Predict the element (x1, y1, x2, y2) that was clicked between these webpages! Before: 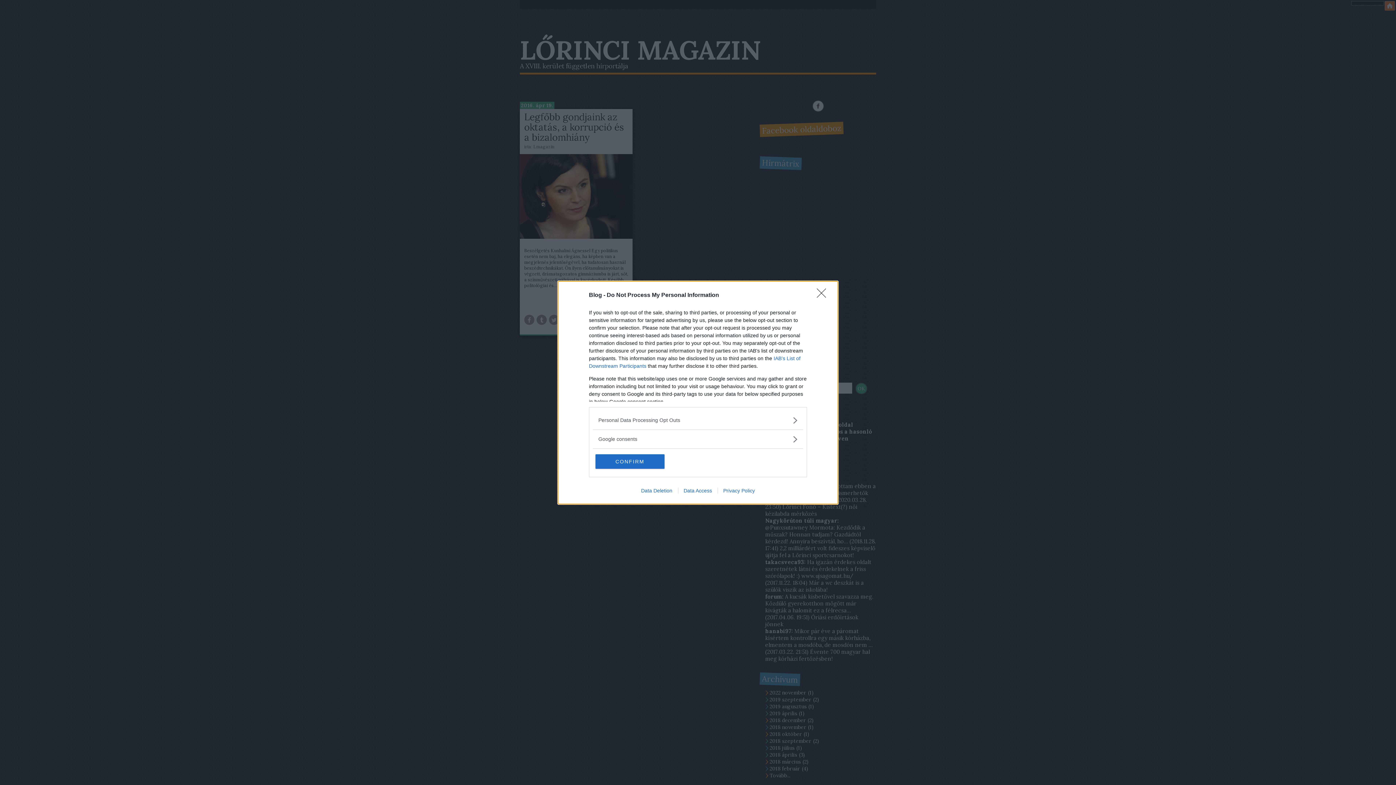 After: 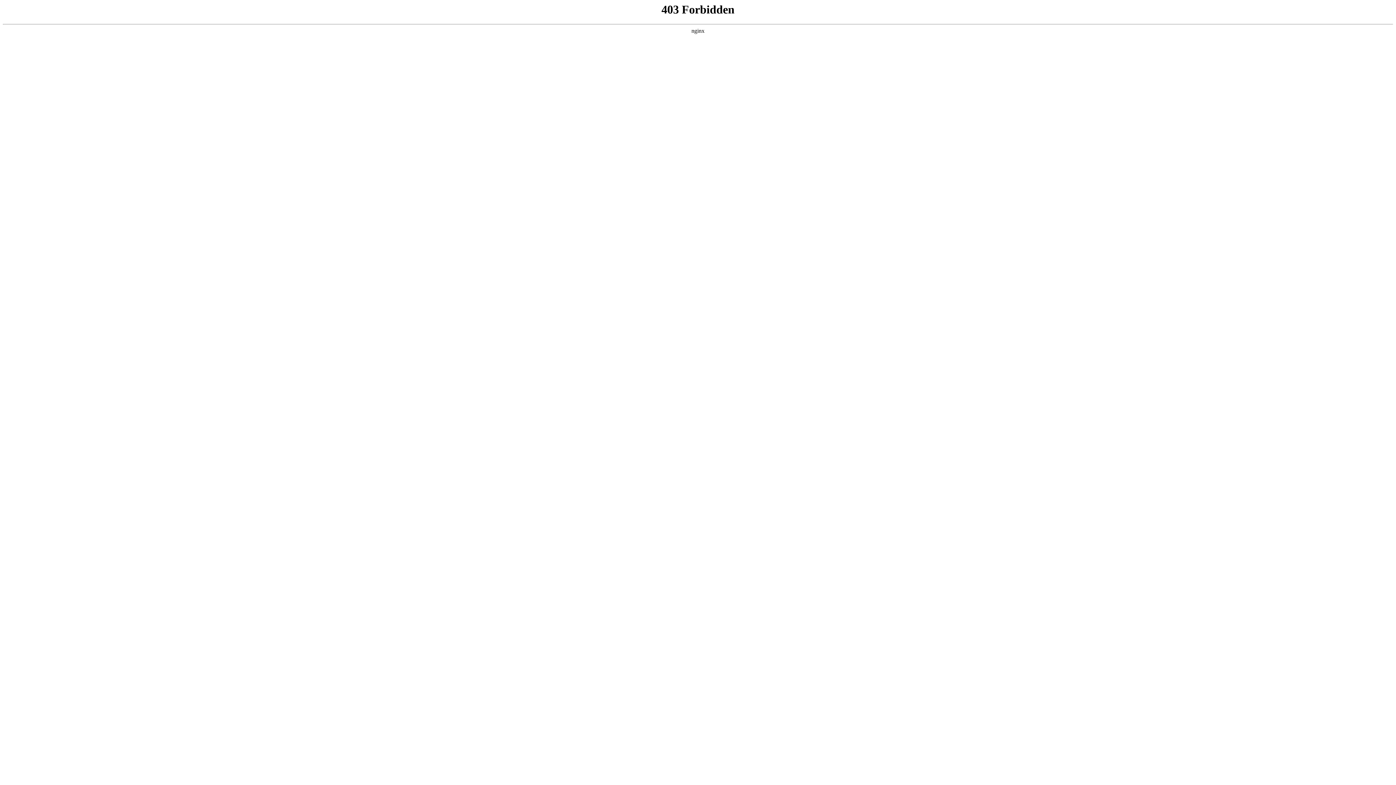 Action: bbox: (678, 487, 717, 493) label: Data Access